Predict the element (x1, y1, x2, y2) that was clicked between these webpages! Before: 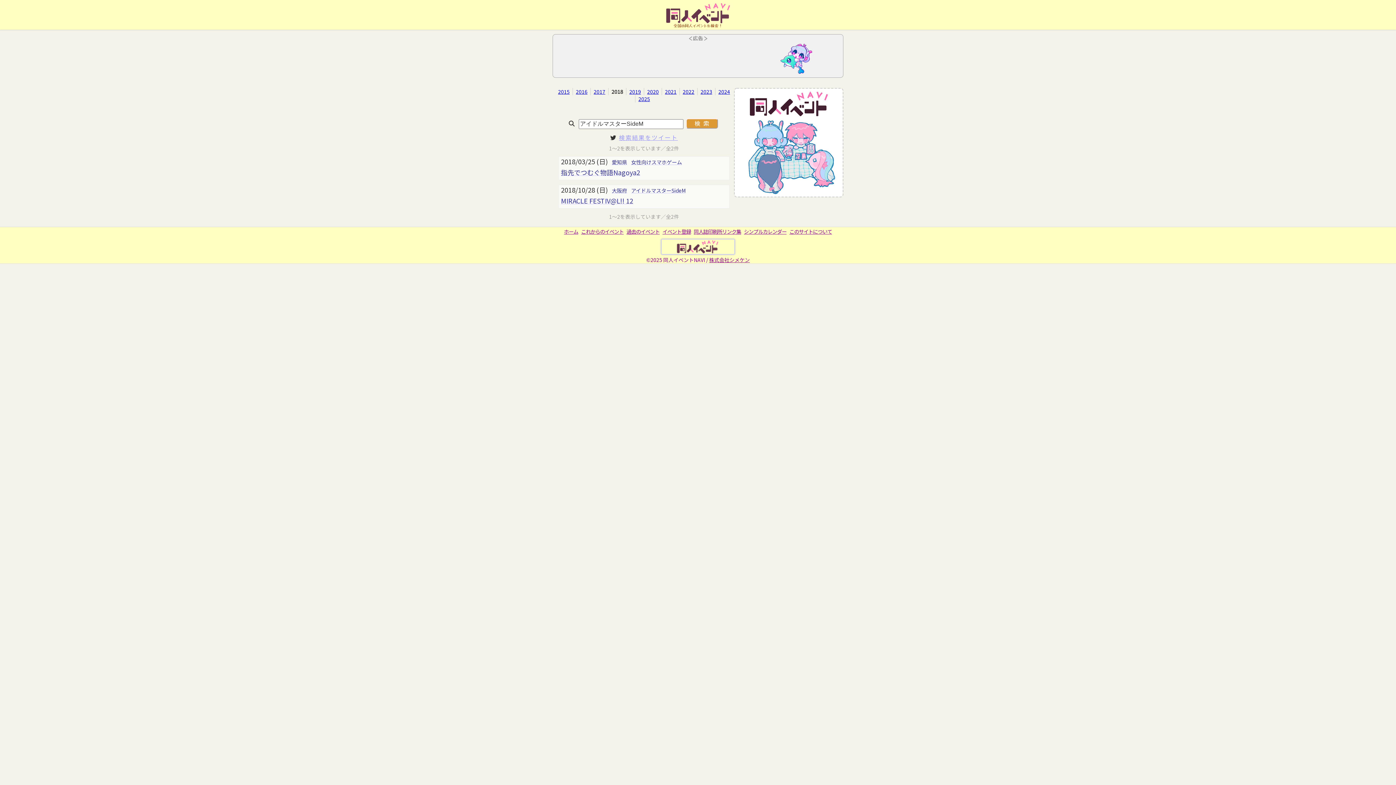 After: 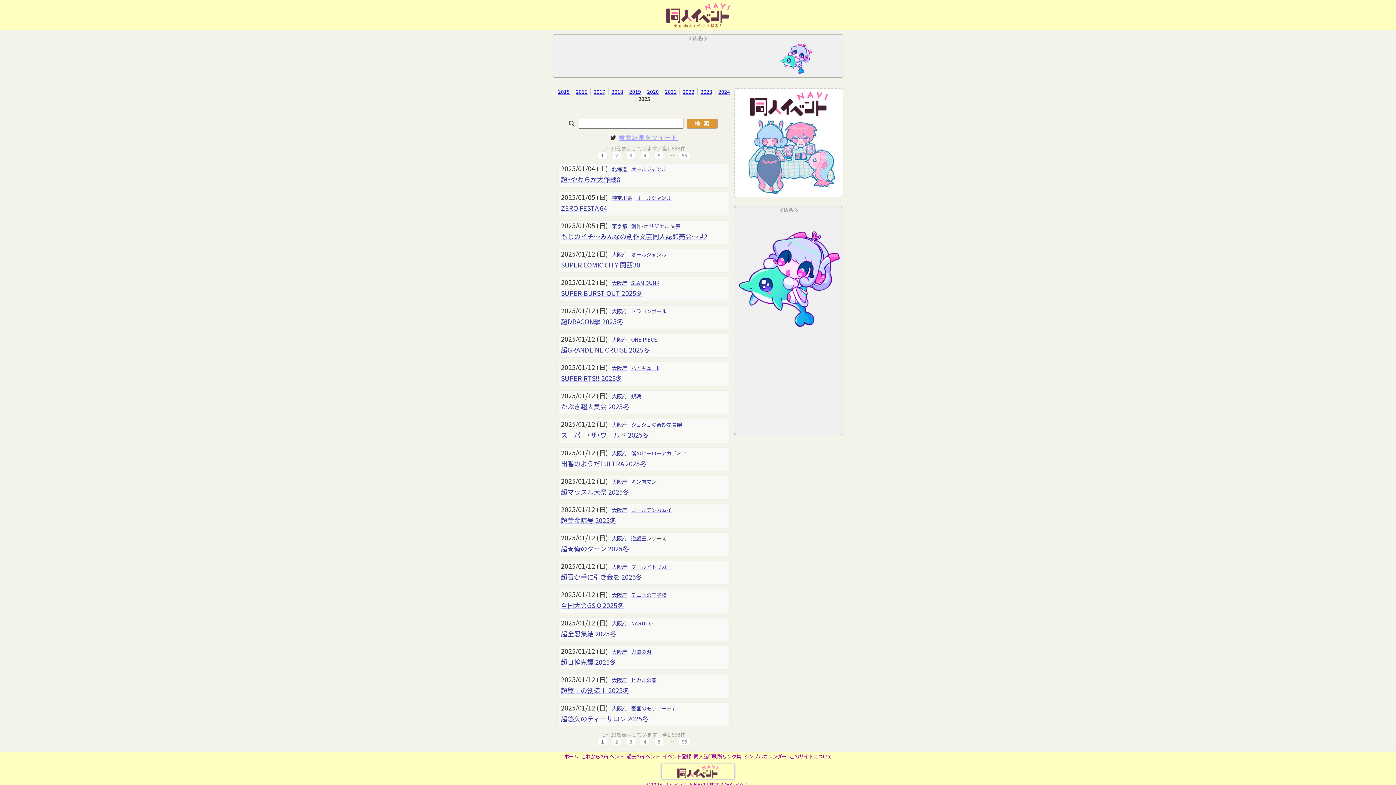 Action: label: 過去のイベント bbox: (626, 228, 659, 235)